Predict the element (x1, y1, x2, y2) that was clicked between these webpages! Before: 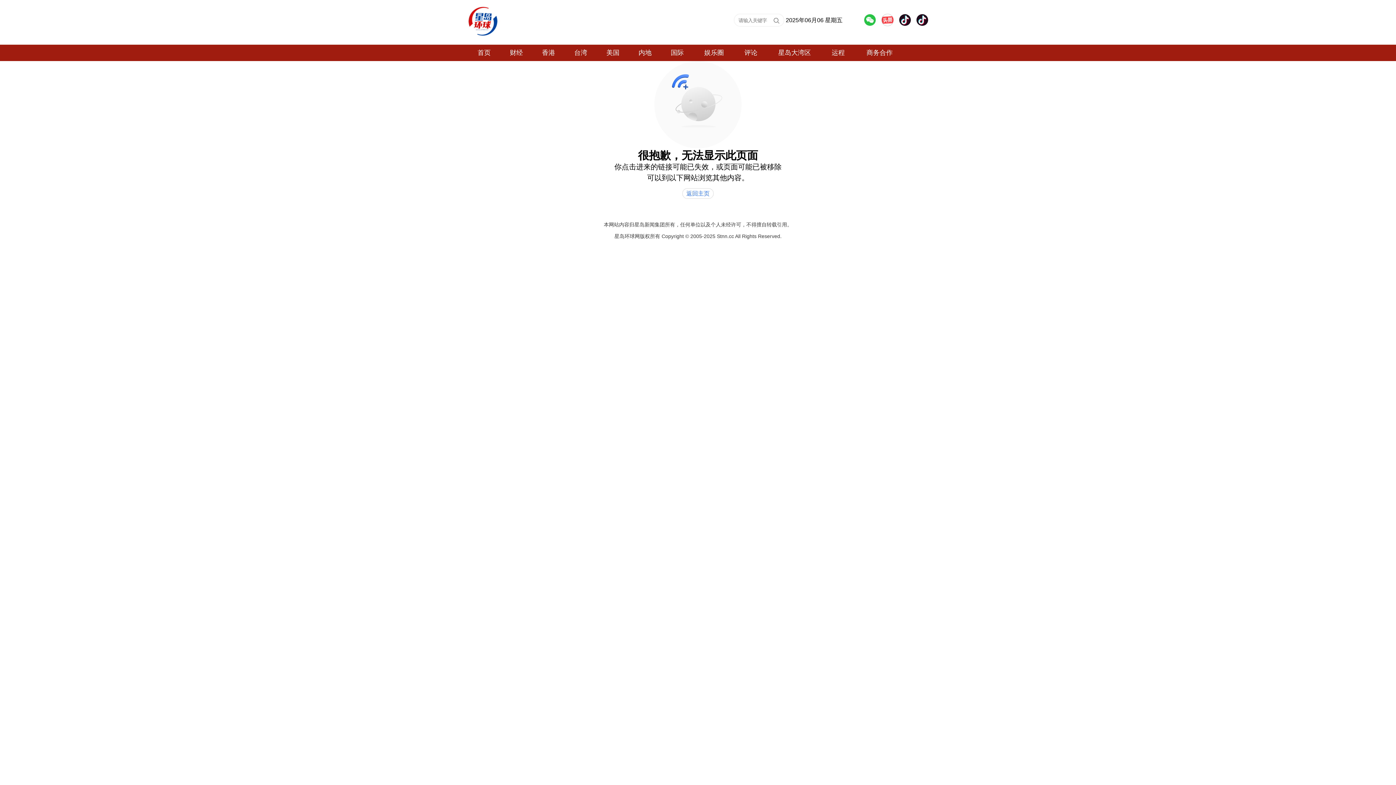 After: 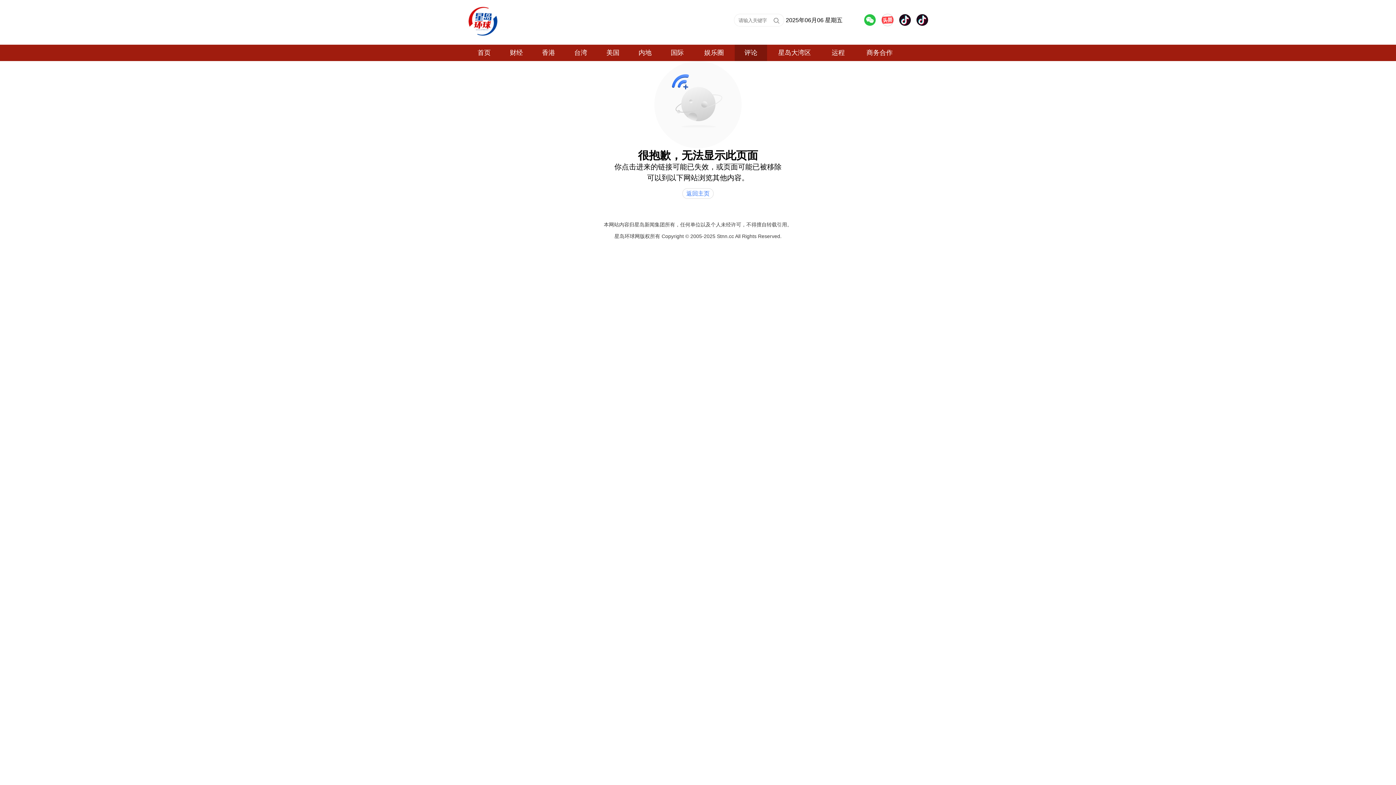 Action: label: 评论 bbox: (734, 44, 767, 61)